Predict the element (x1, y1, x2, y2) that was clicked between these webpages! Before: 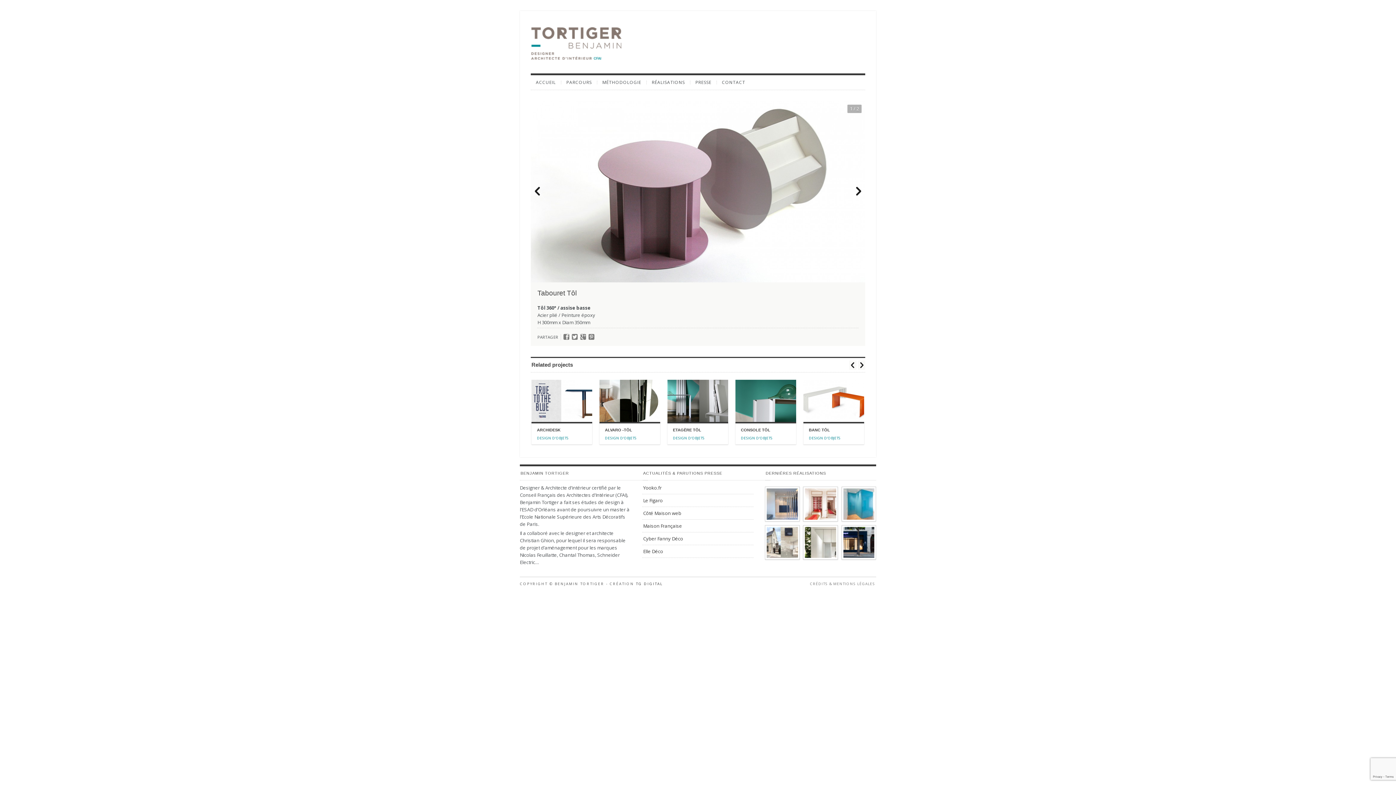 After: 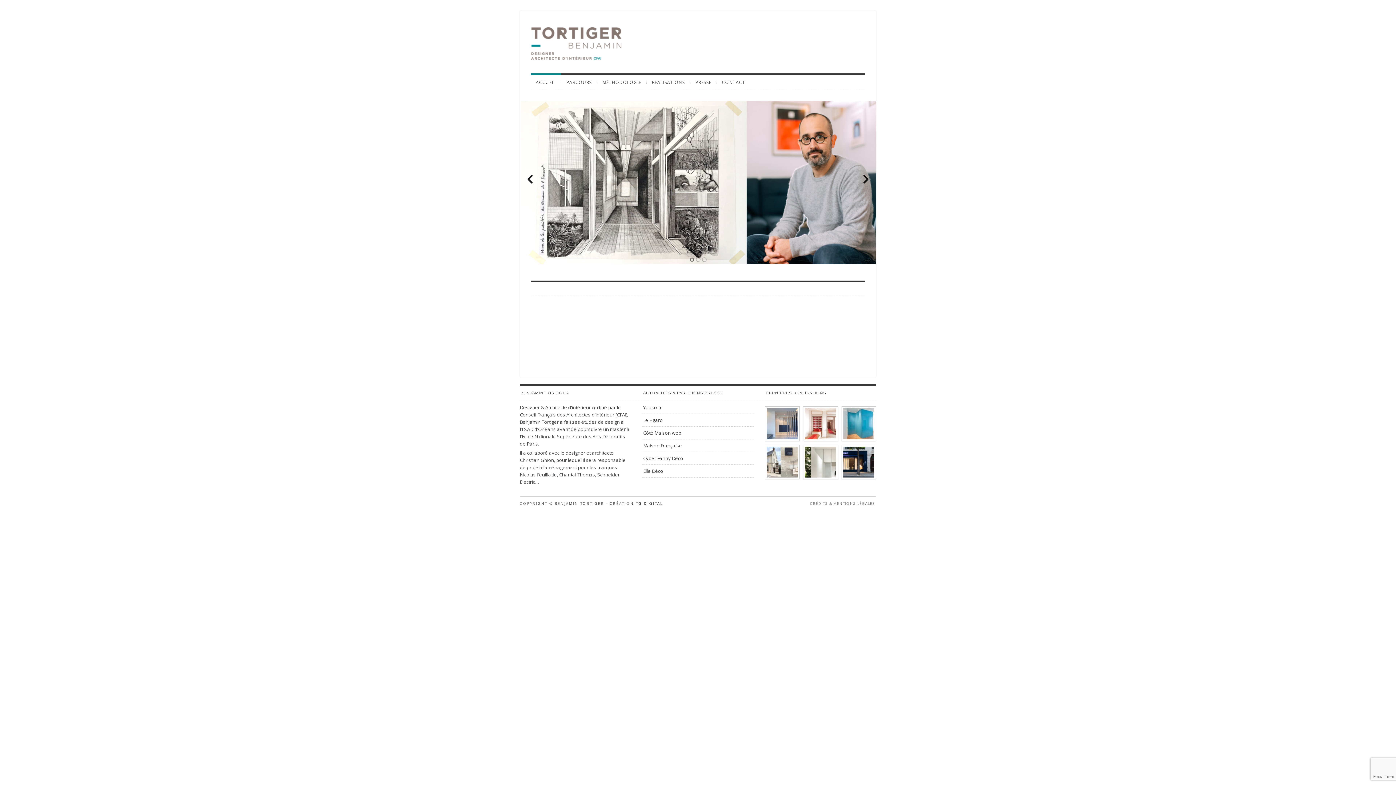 Action: bbox: (530, 80, 561, 84) label: ACCUEIL